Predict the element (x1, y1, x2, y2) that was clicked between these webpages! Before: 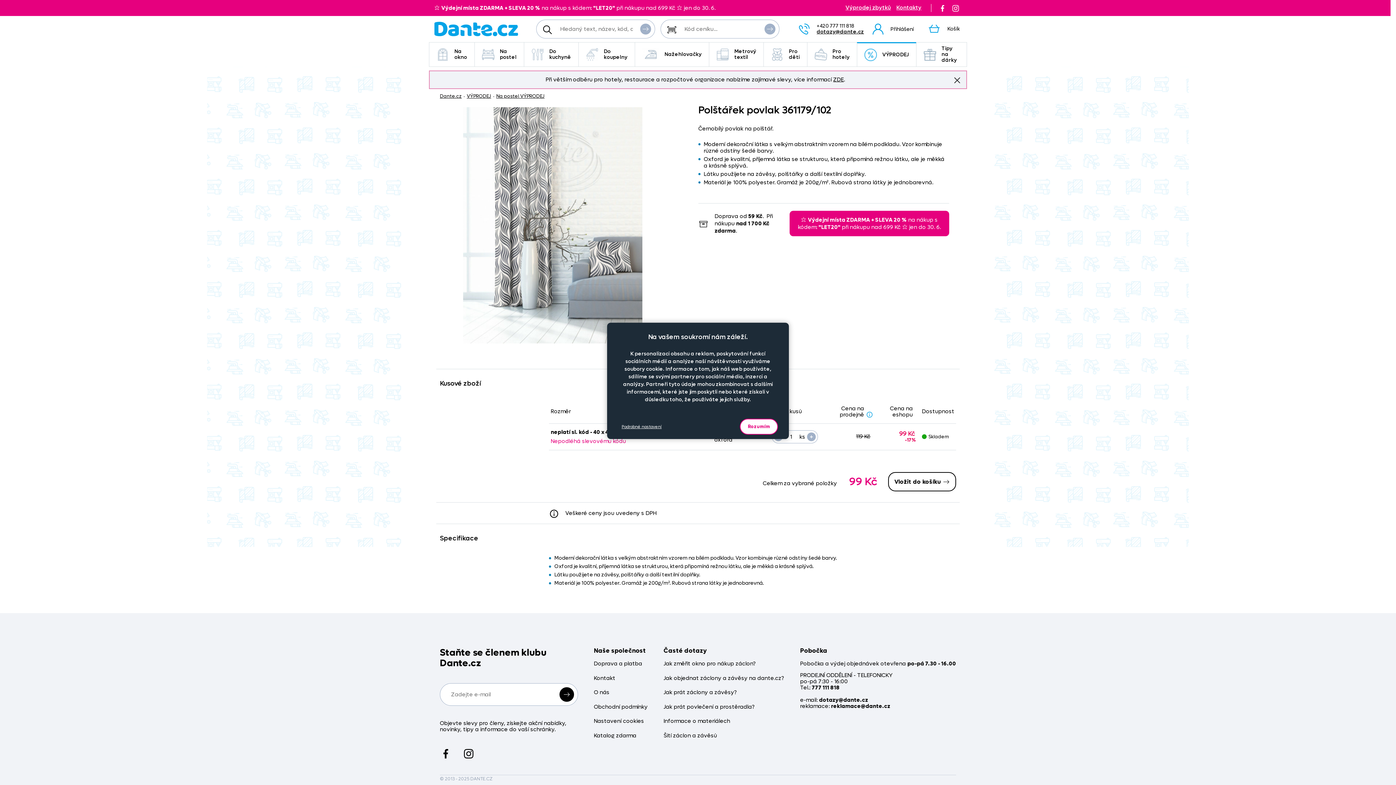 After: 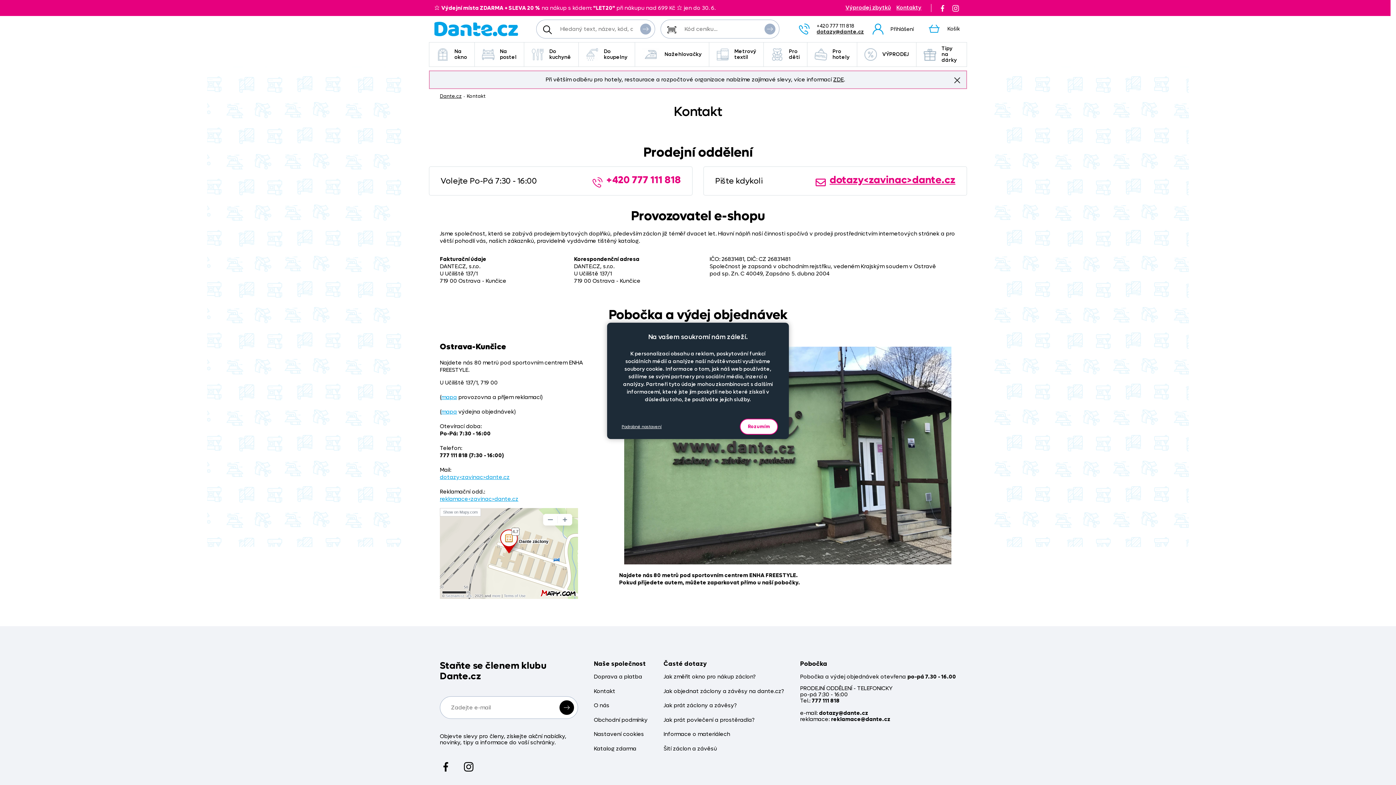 Action: label: Kontakt bbox: (594, 675, 615, 681)